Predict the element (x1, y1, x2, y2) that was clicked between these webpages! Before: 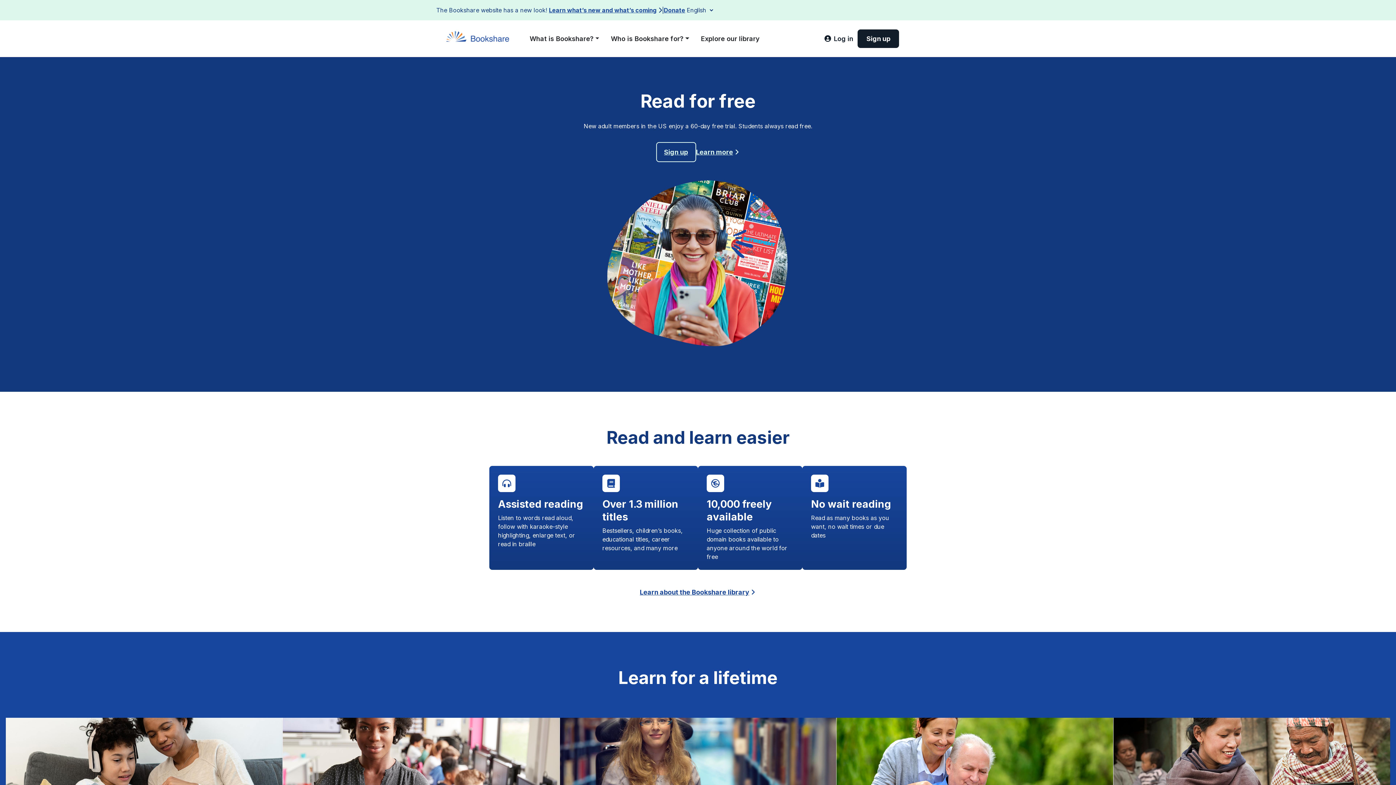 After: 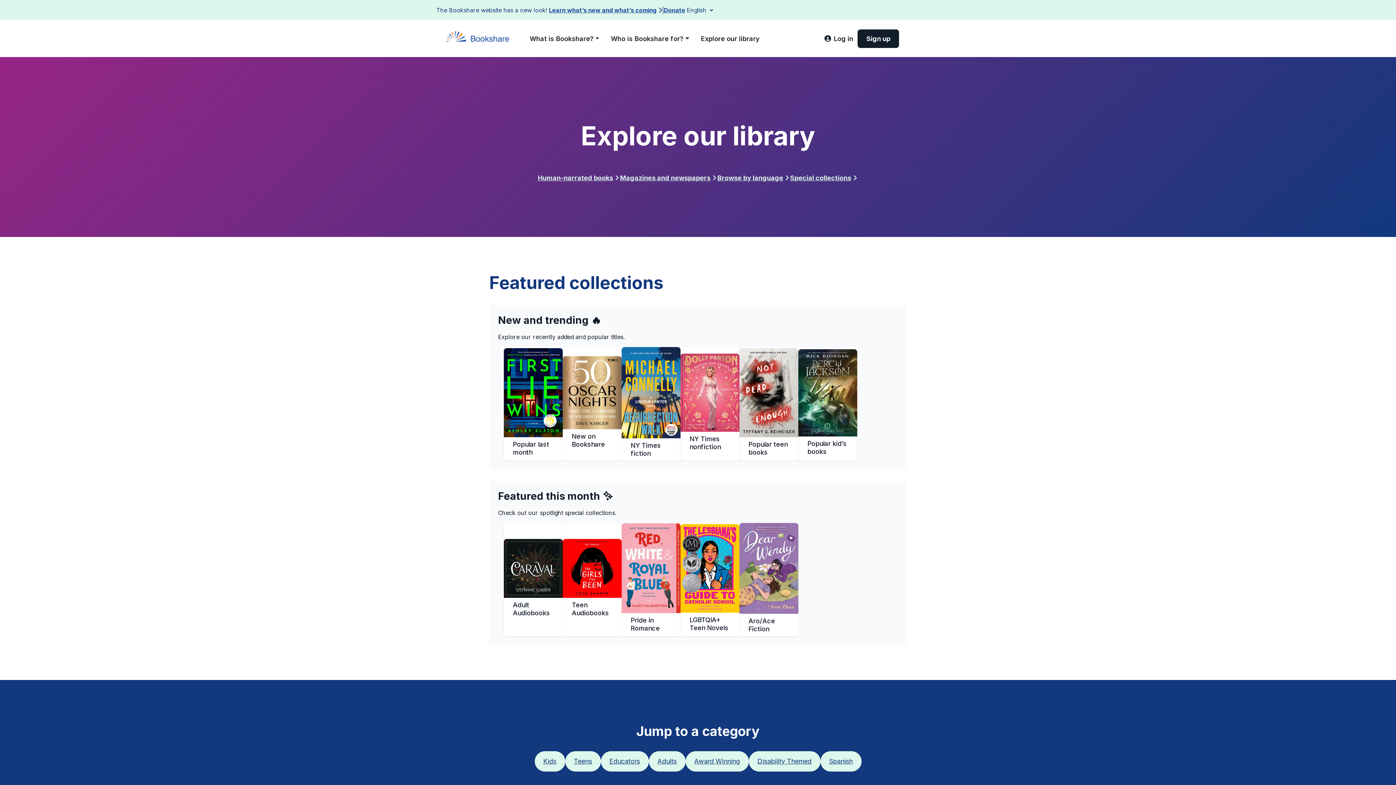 Action: bbox: (695, 30, 765, 46) label: Explore our library